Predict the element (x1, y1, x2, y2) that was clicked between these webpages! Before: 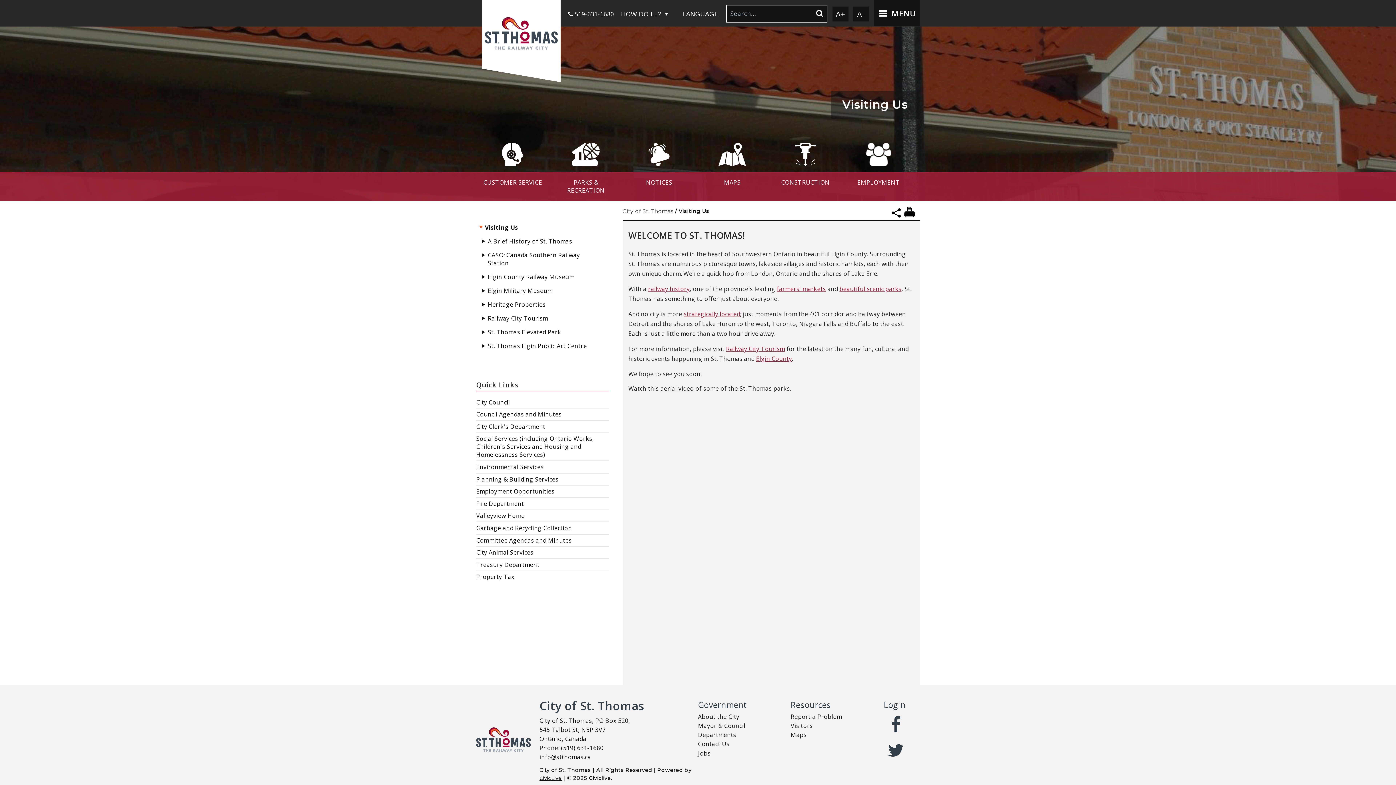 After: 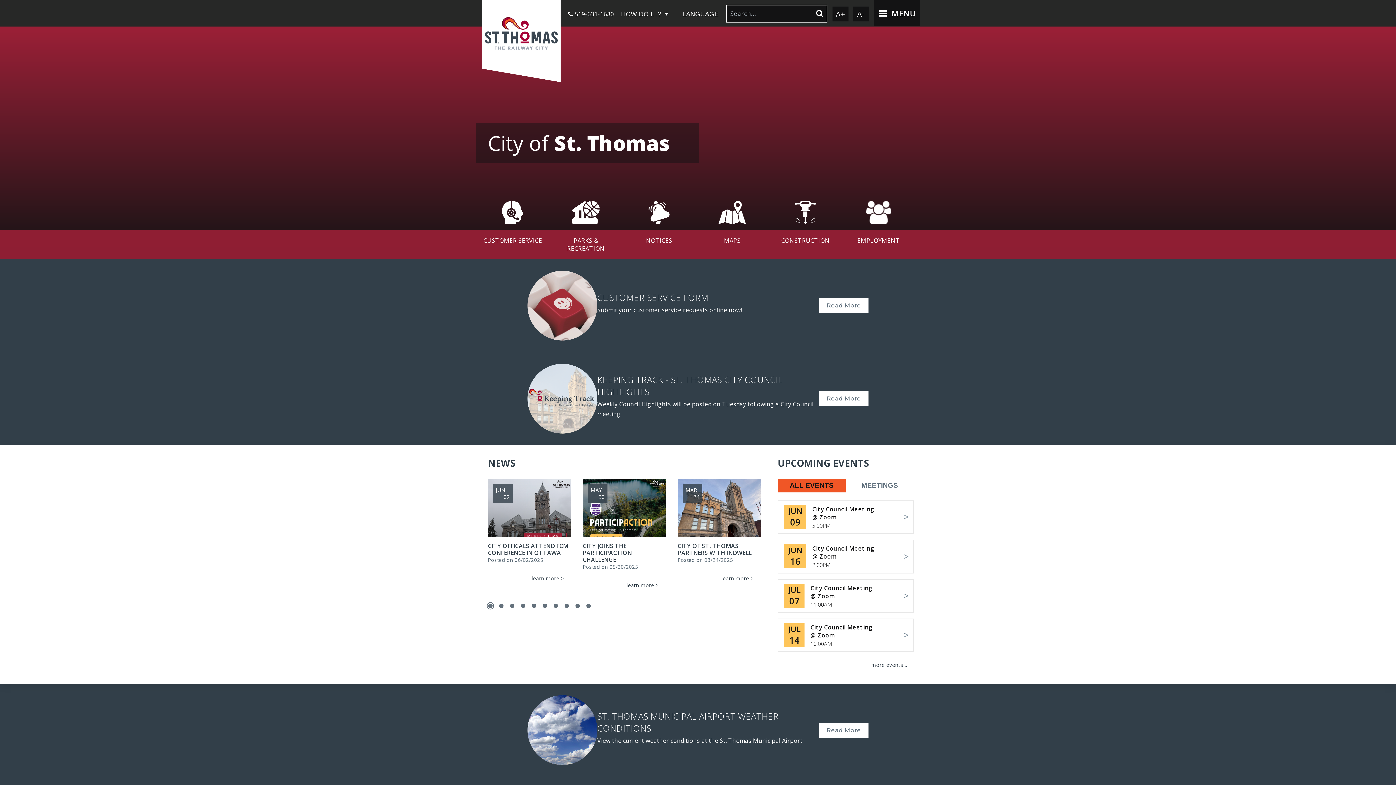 Action: bbox: (622, 207, 673, 214) label: City of St. Thomas